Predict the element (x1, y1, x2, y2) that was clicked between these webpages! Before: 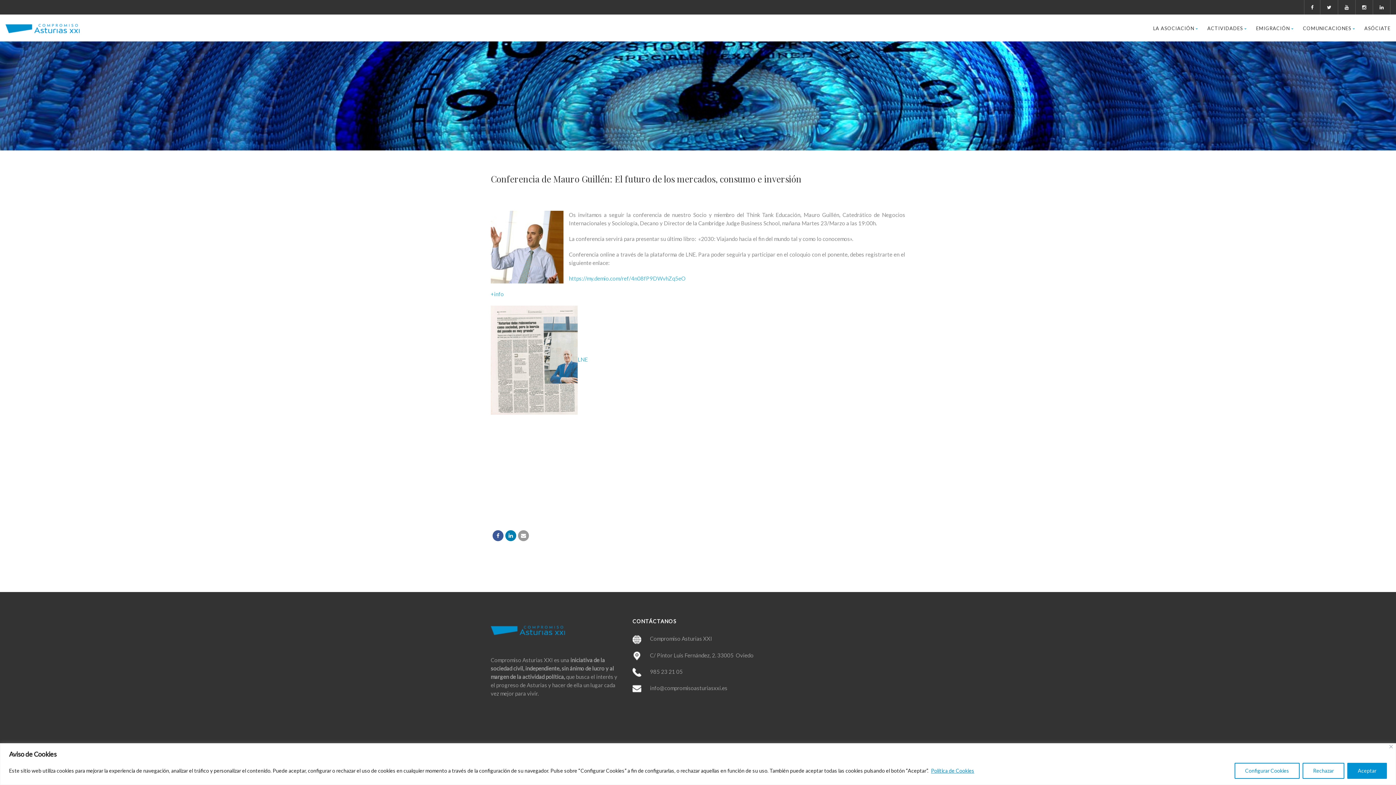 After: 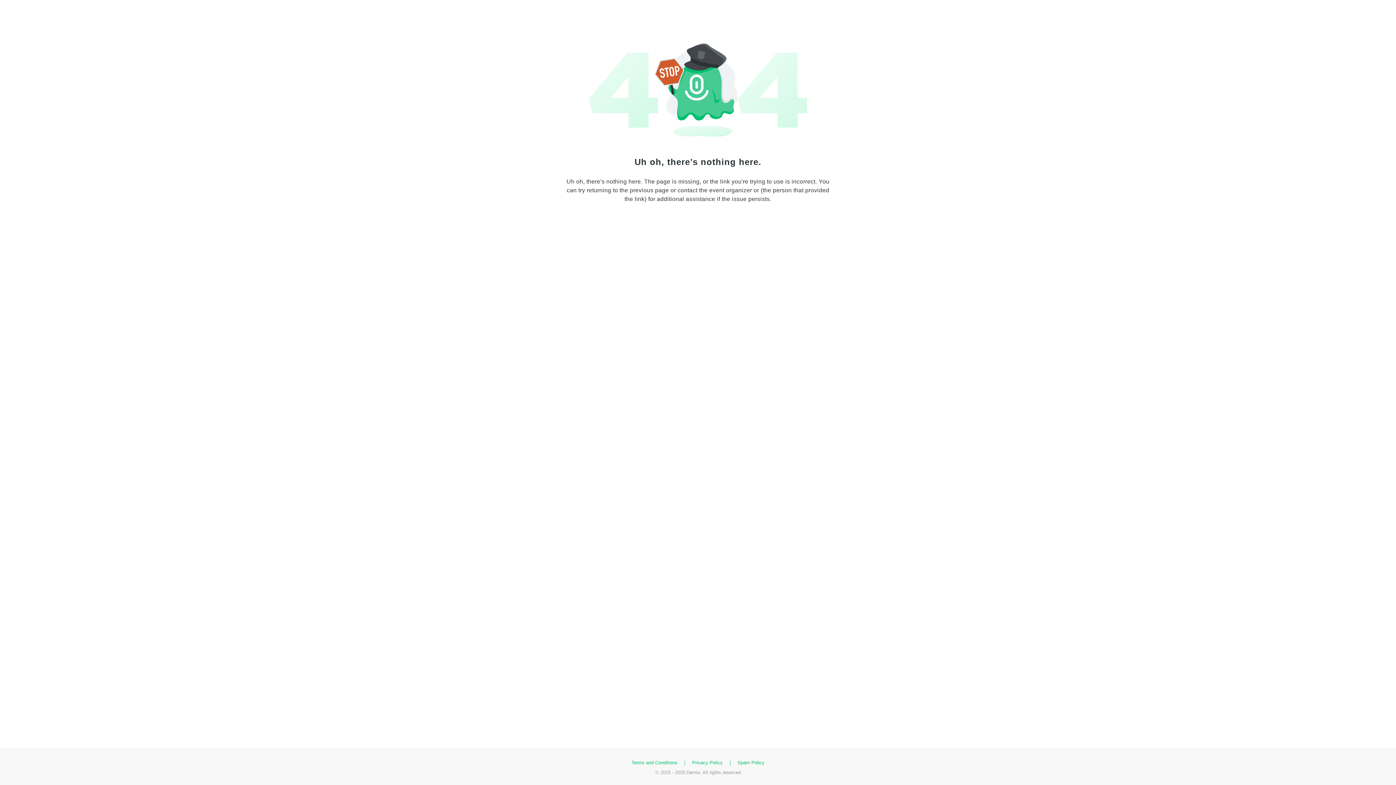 Action: label: https://my.demio.com/ref/4n08fP9DWvhZq5eO bbox: (569, 275, 685, 281)